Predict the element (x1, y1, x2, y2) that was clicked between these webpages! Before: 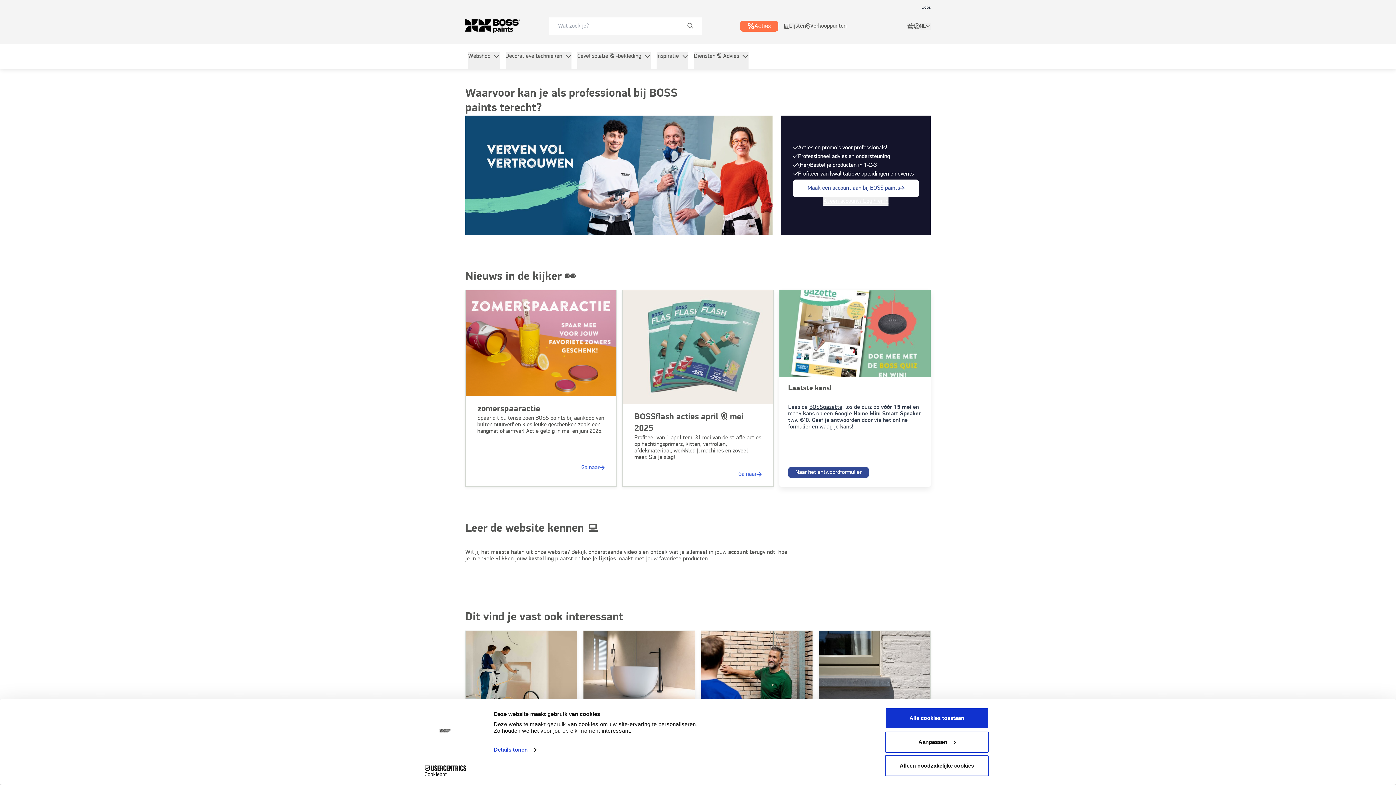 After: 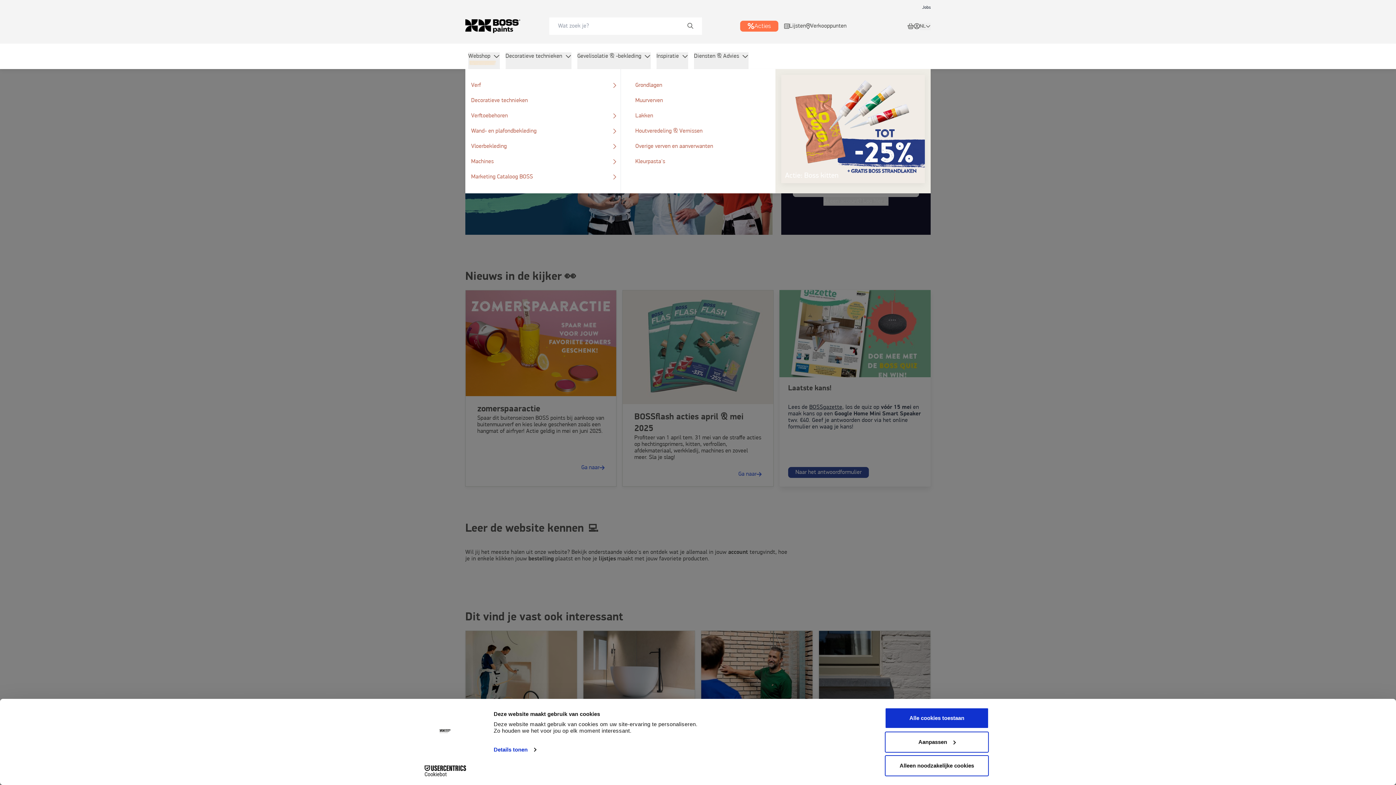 Action: label: Webshop bbox: (468, 52, 499, 69)